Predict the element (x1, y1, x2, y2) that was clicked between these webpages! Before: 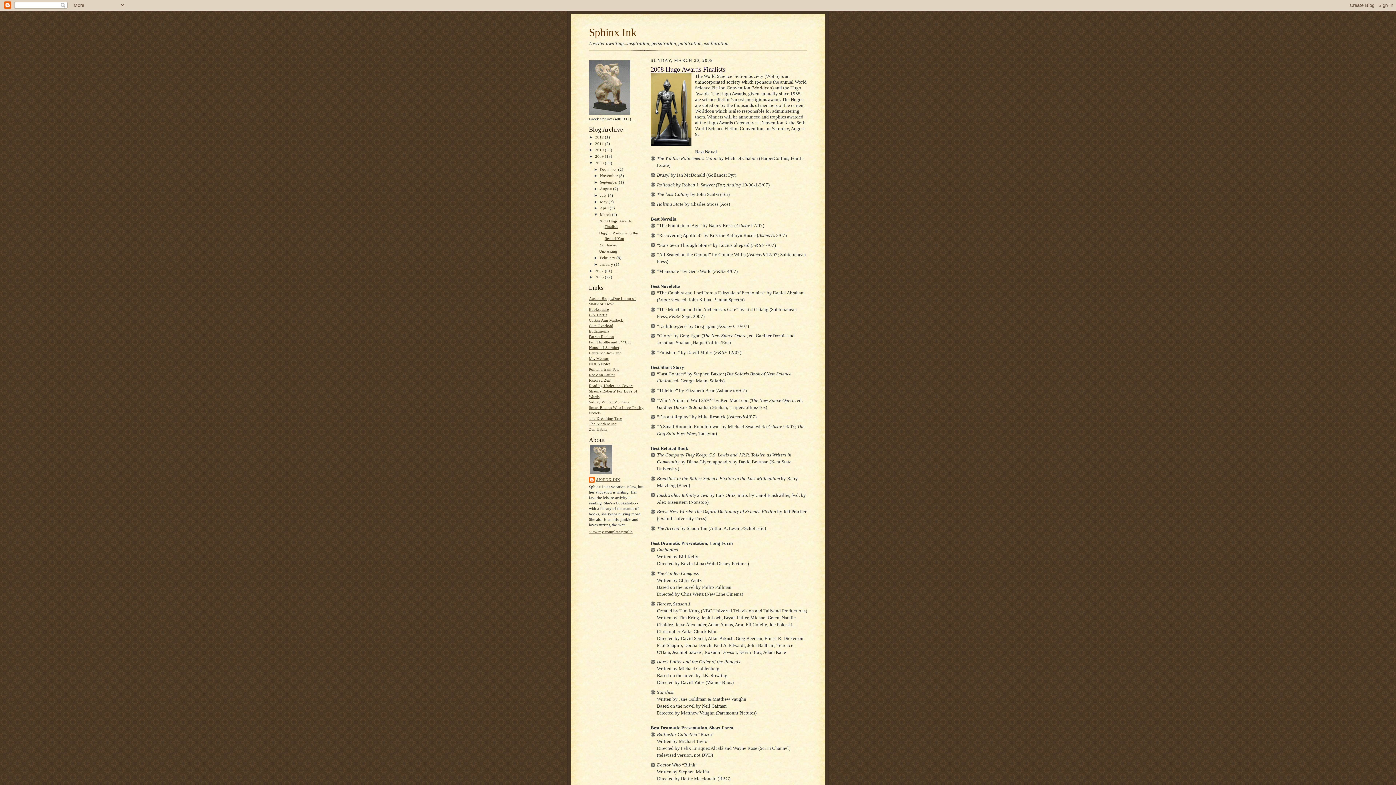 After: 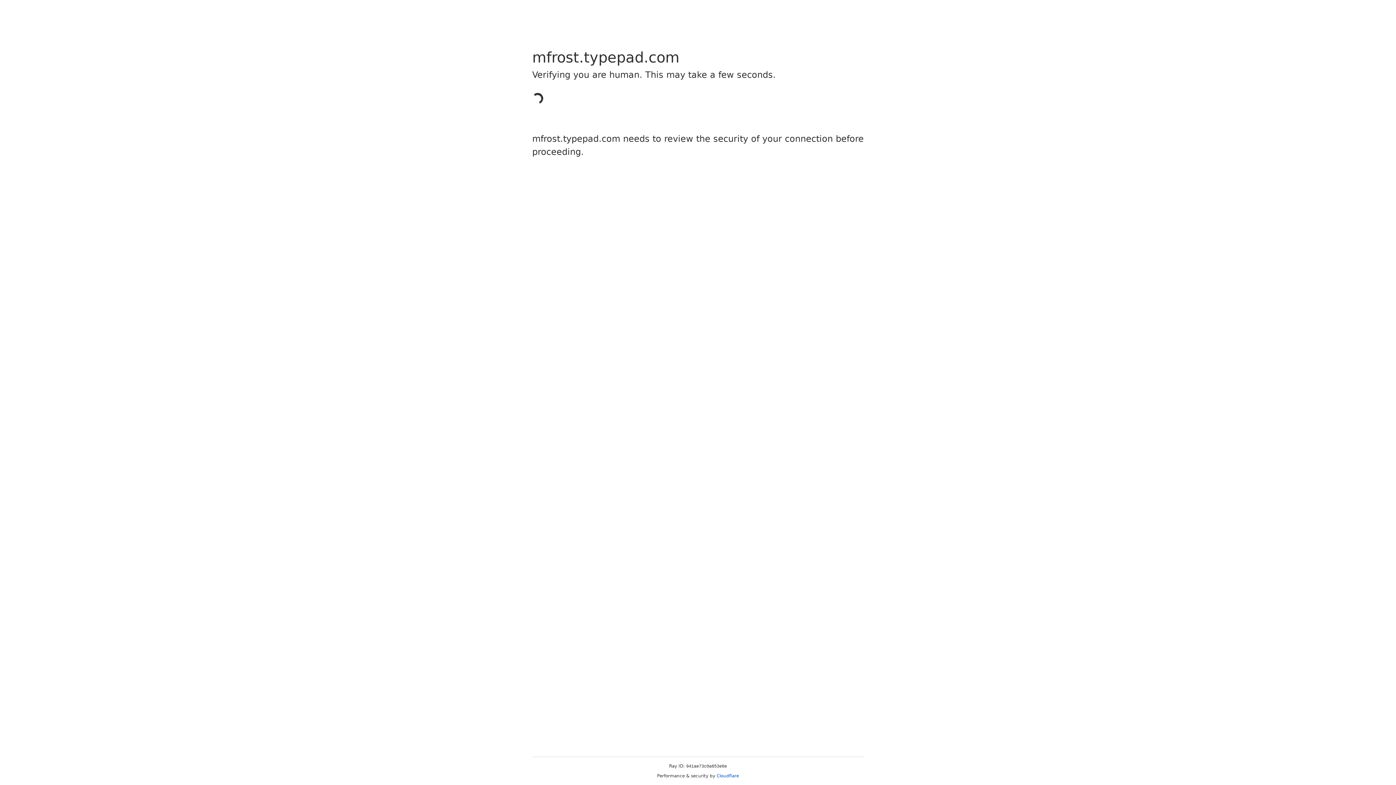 Action: bbox: (589, 323, 613, 327) label: Cute Overload